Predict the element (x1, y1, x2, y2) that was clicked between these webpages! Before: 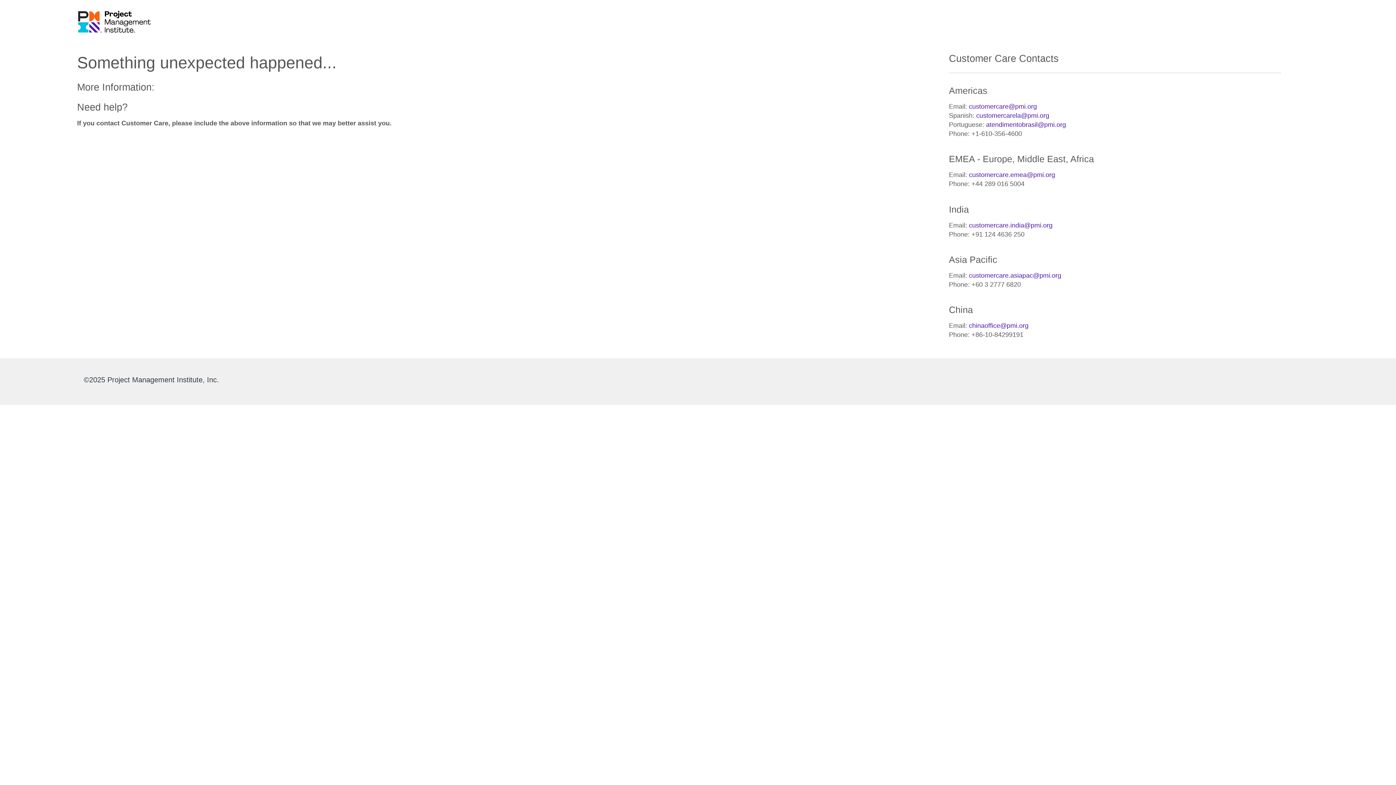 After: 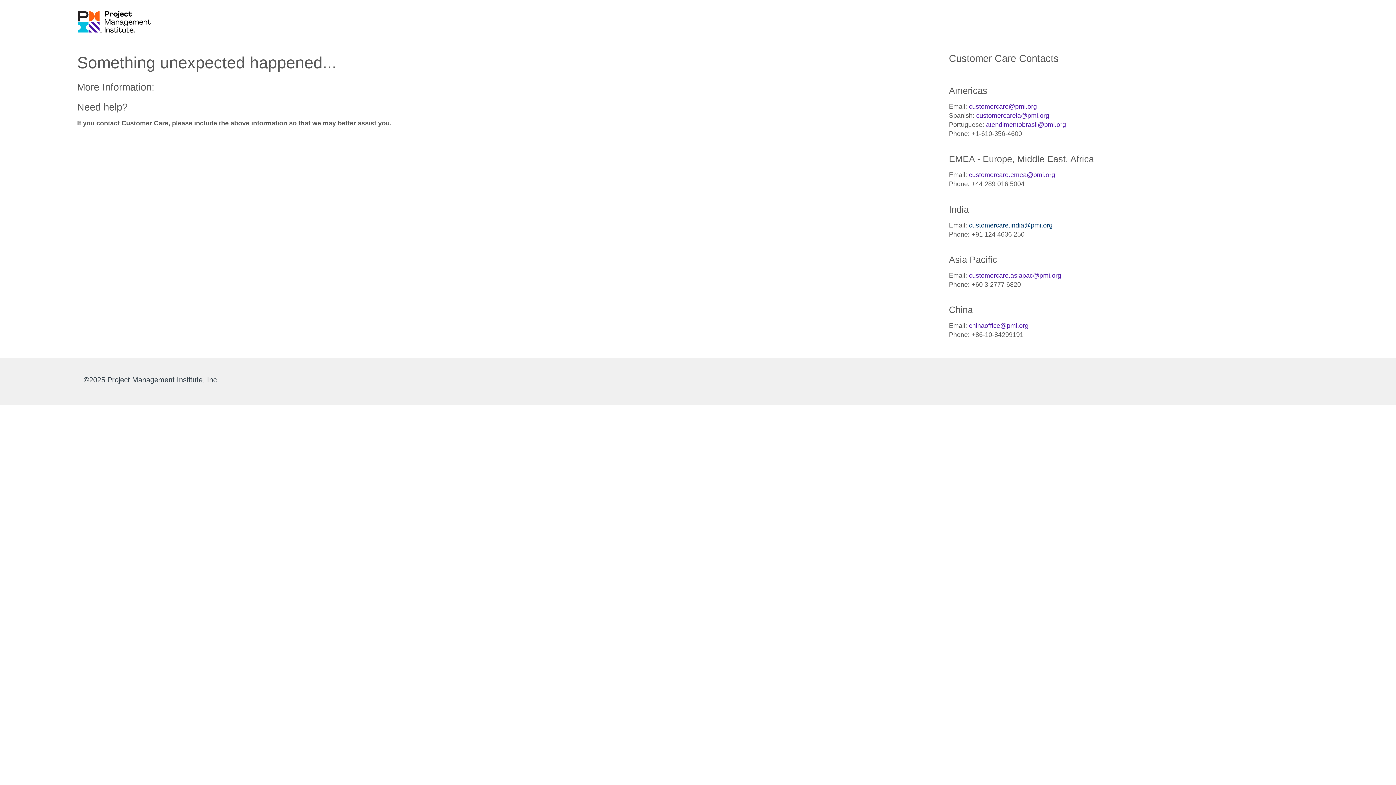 Action: bbox: (969, 221, 1052, 228) label: customercare.india@pmi.org